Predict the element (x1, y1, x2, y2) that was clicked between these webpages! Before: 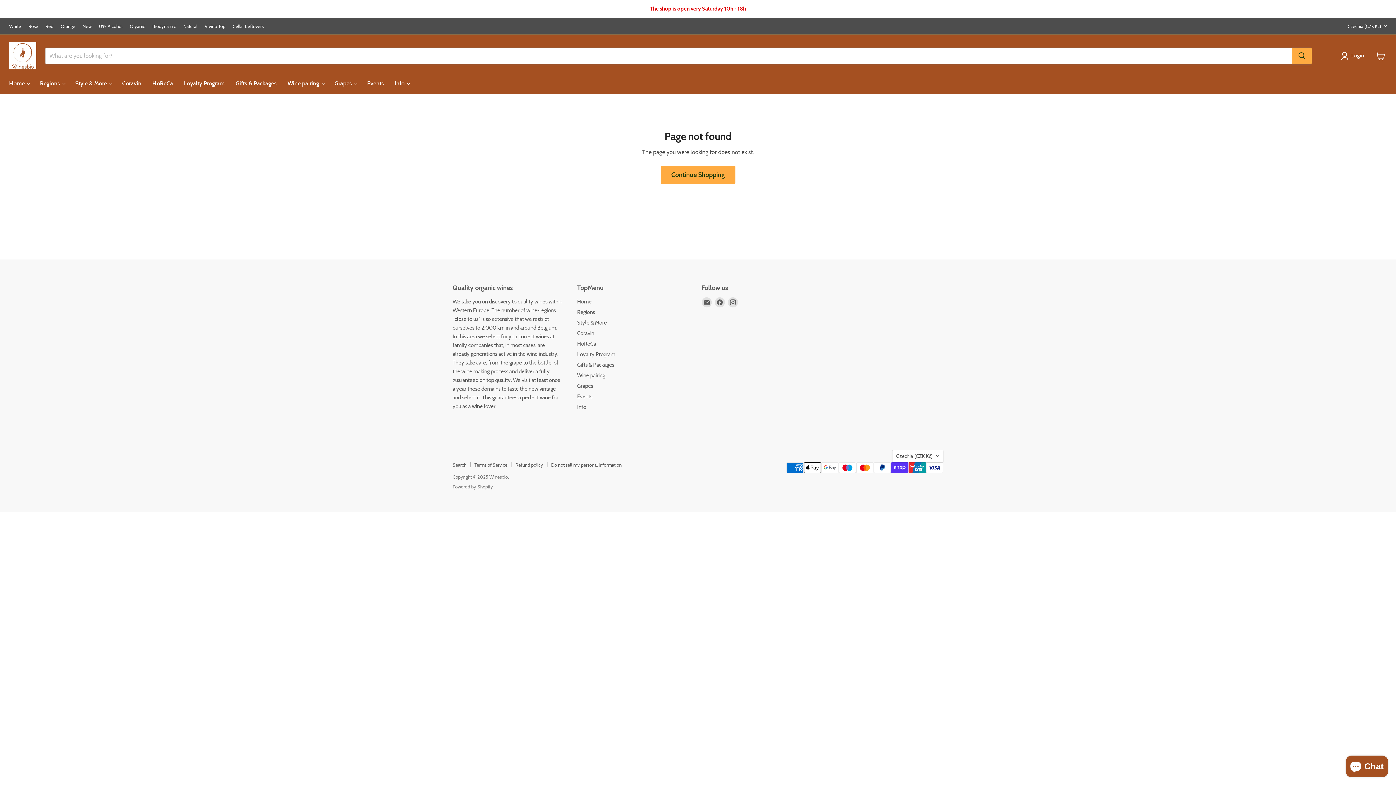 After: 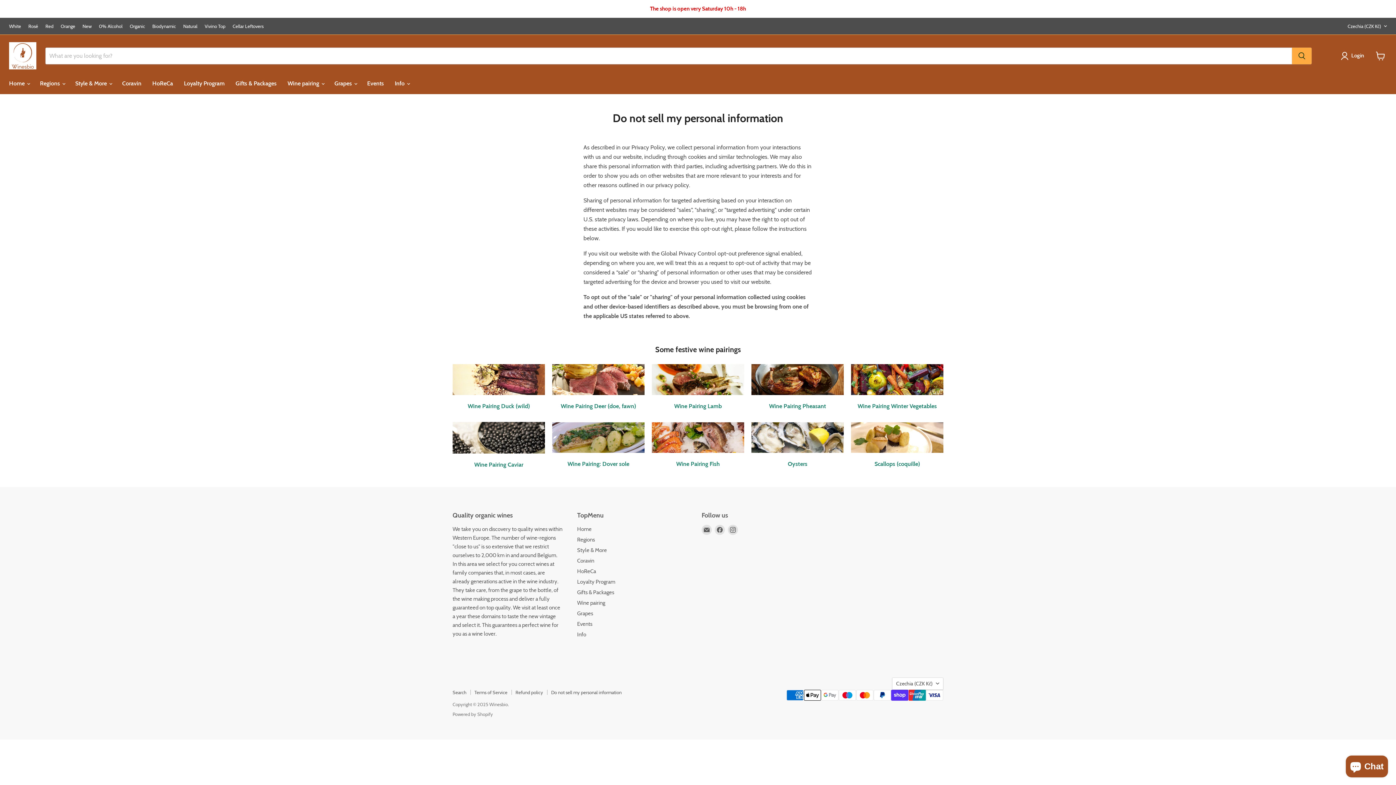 Action: label: Do not sell my personal information bbox: (551, 462, 621, 467)